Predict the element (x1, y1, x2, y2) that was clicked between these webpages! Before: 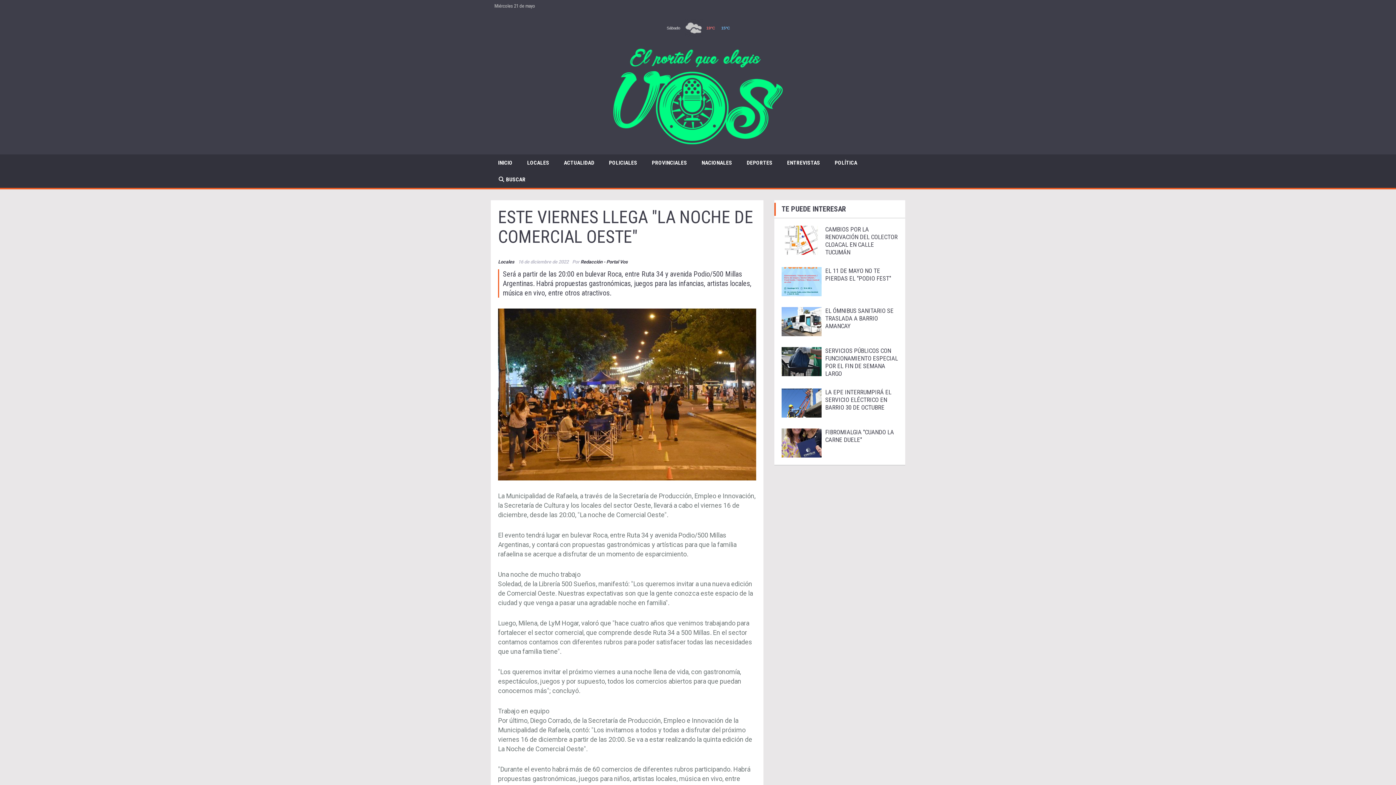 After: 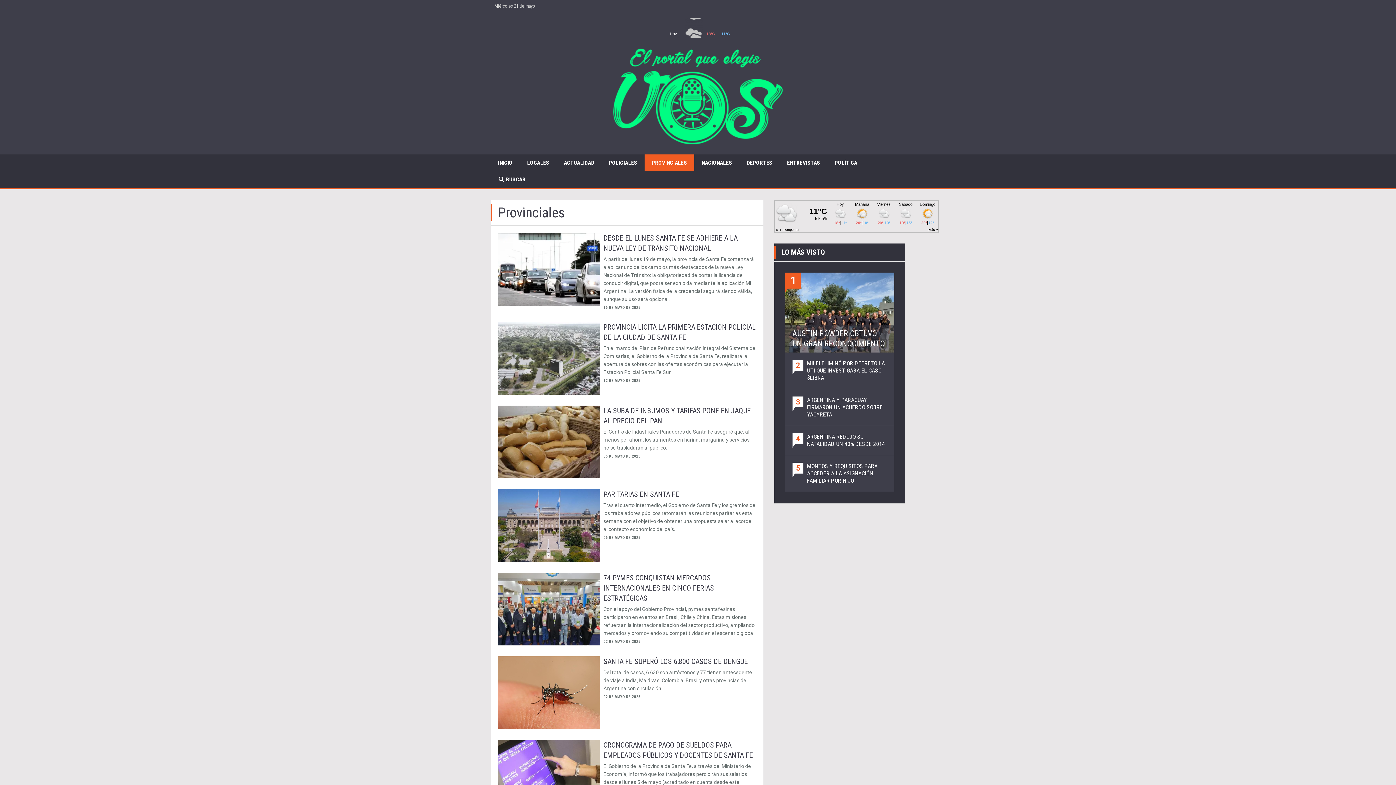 Action: bbox: (644, 154, 694, 171) label: PROVINCIALES